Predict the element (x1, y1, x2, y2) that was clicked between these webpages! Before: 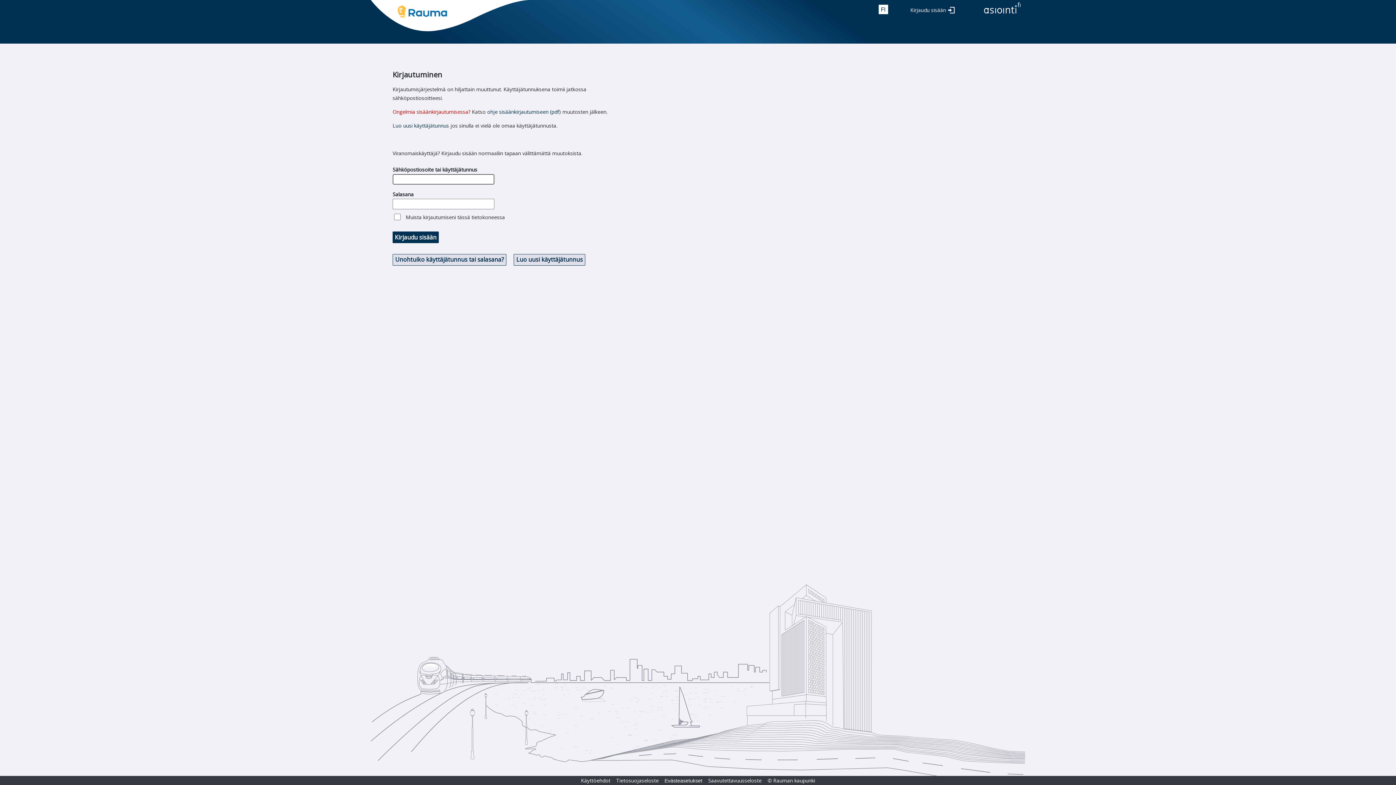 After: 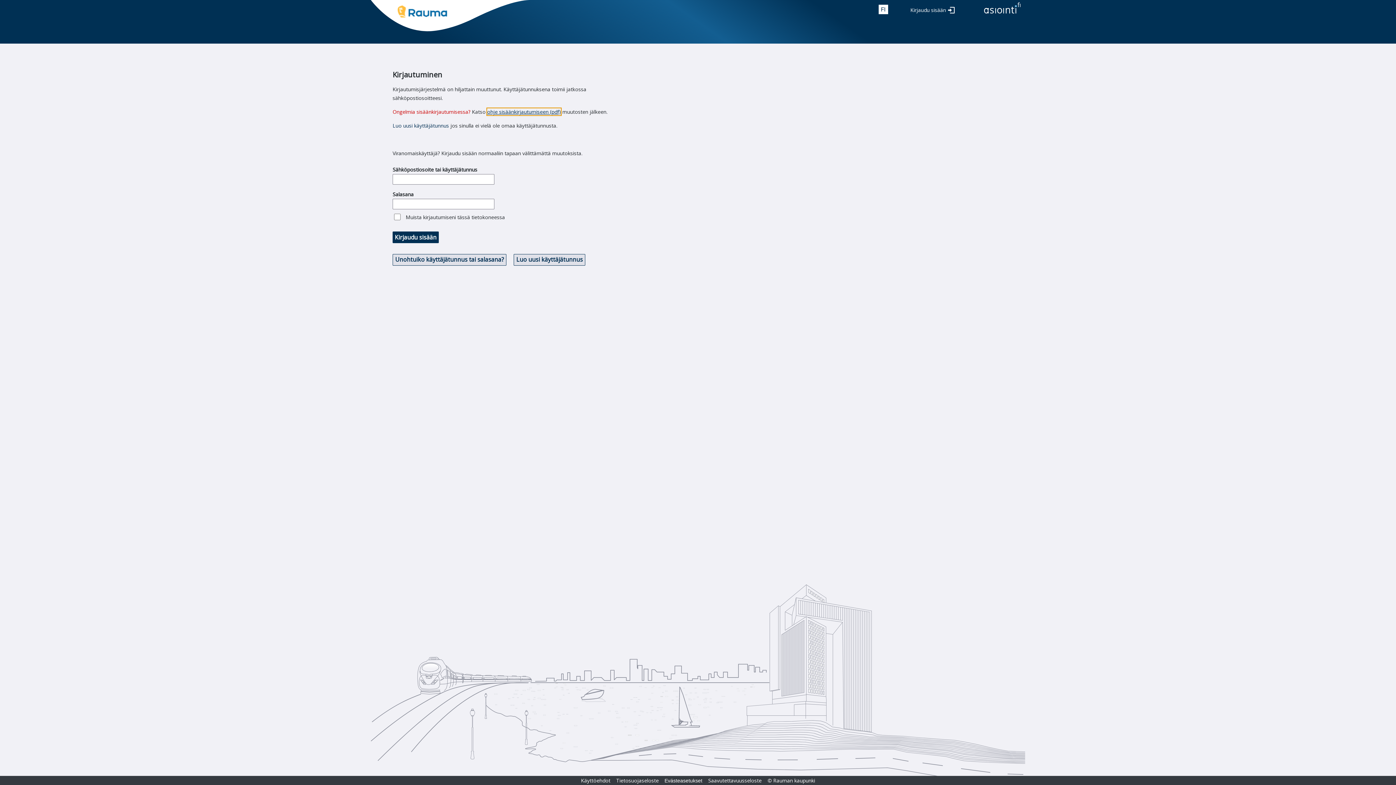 Action: bbox: (487, 108, 561, 115) label: ohje sisäänkirjautumiseen (pdf)